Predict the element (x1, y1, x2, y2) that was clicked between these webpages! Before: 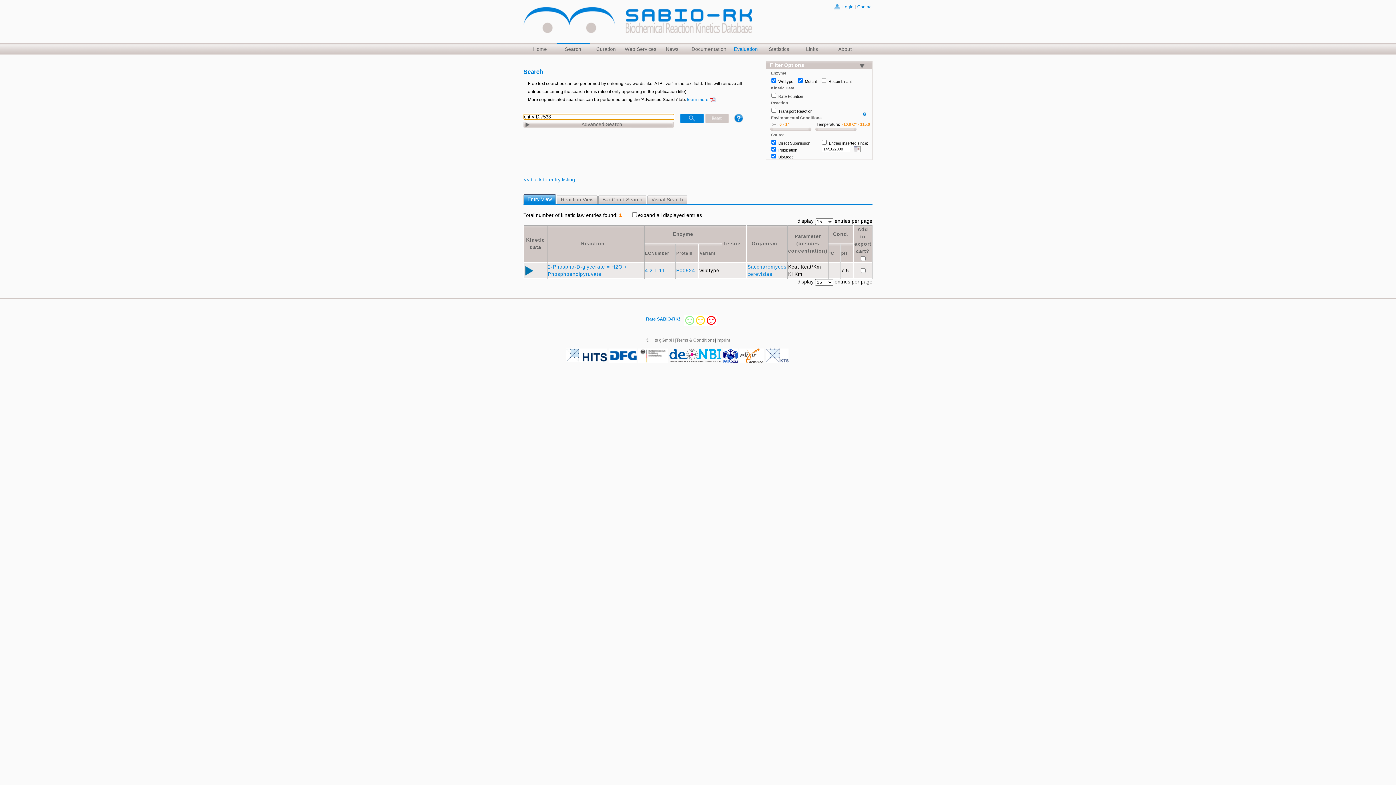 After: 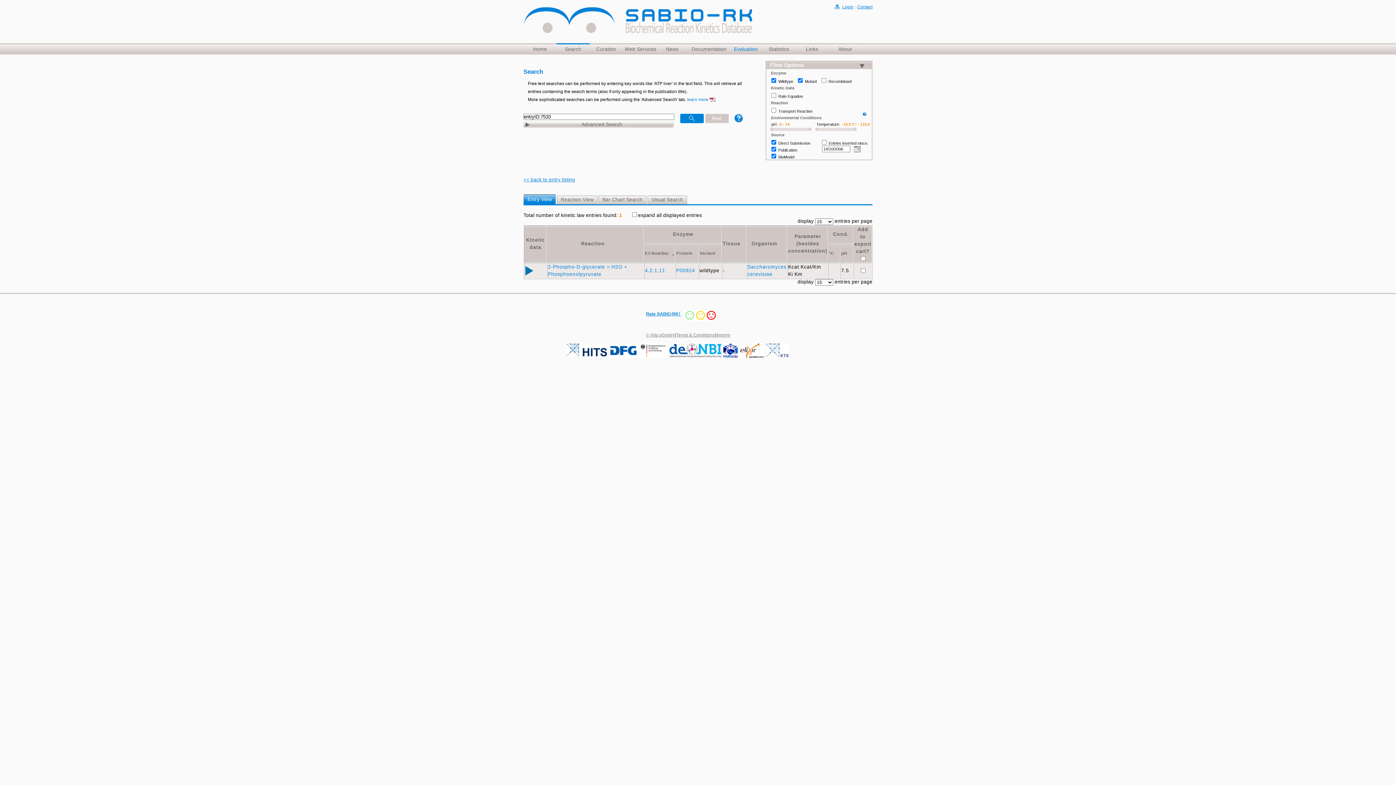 Action: label: ECNumber bbox: (645, 251, 674, 255)